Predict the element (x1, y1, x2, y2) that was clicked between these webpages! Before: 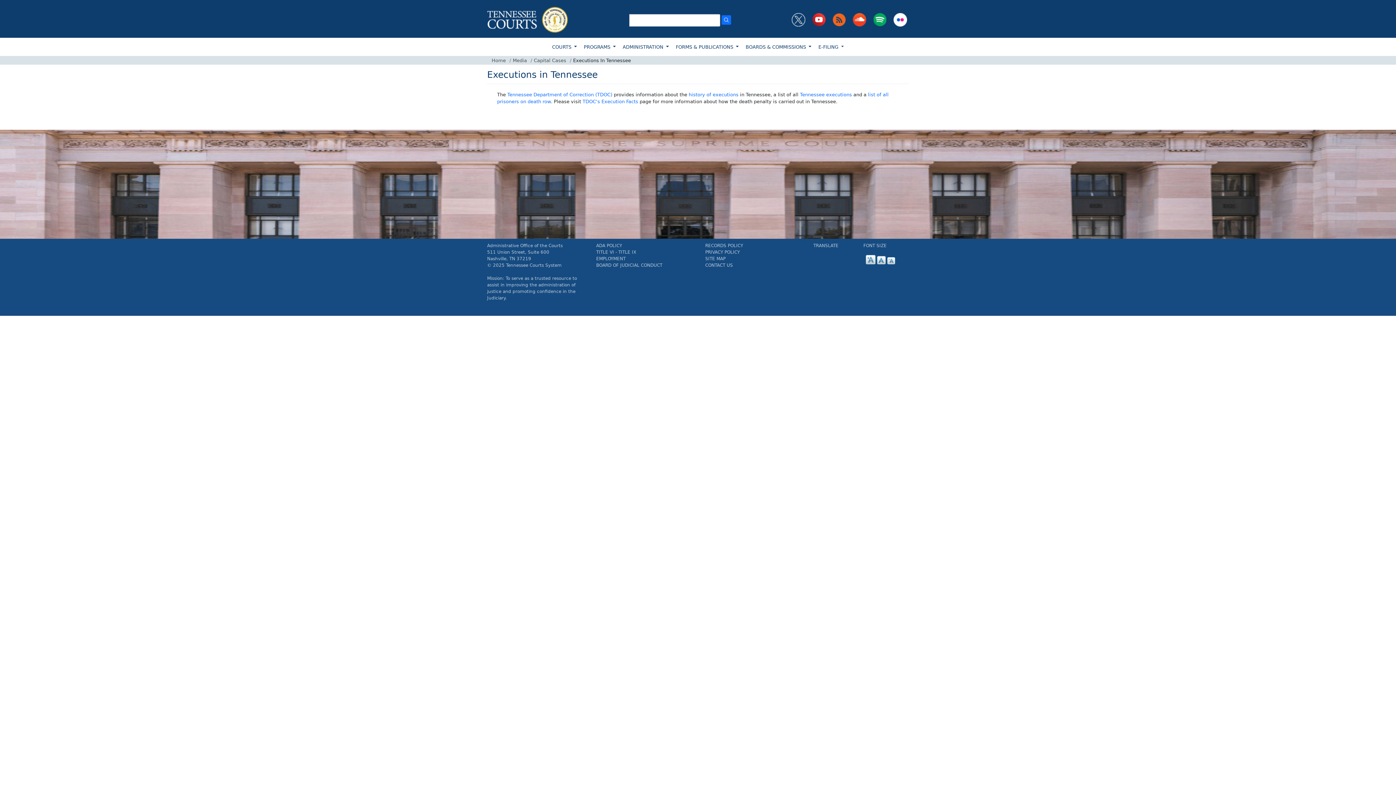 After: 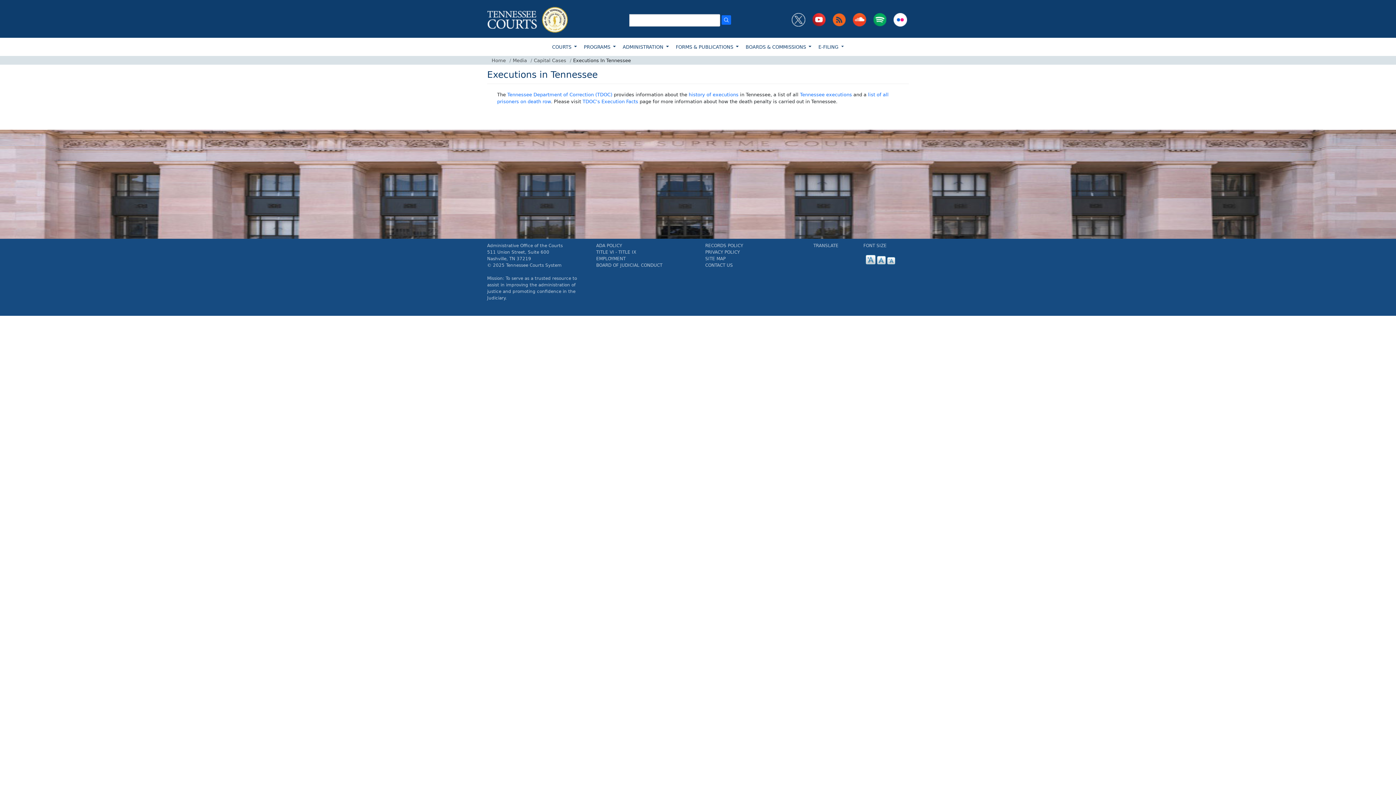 Action: bbox: (893, 16, 907, 22)